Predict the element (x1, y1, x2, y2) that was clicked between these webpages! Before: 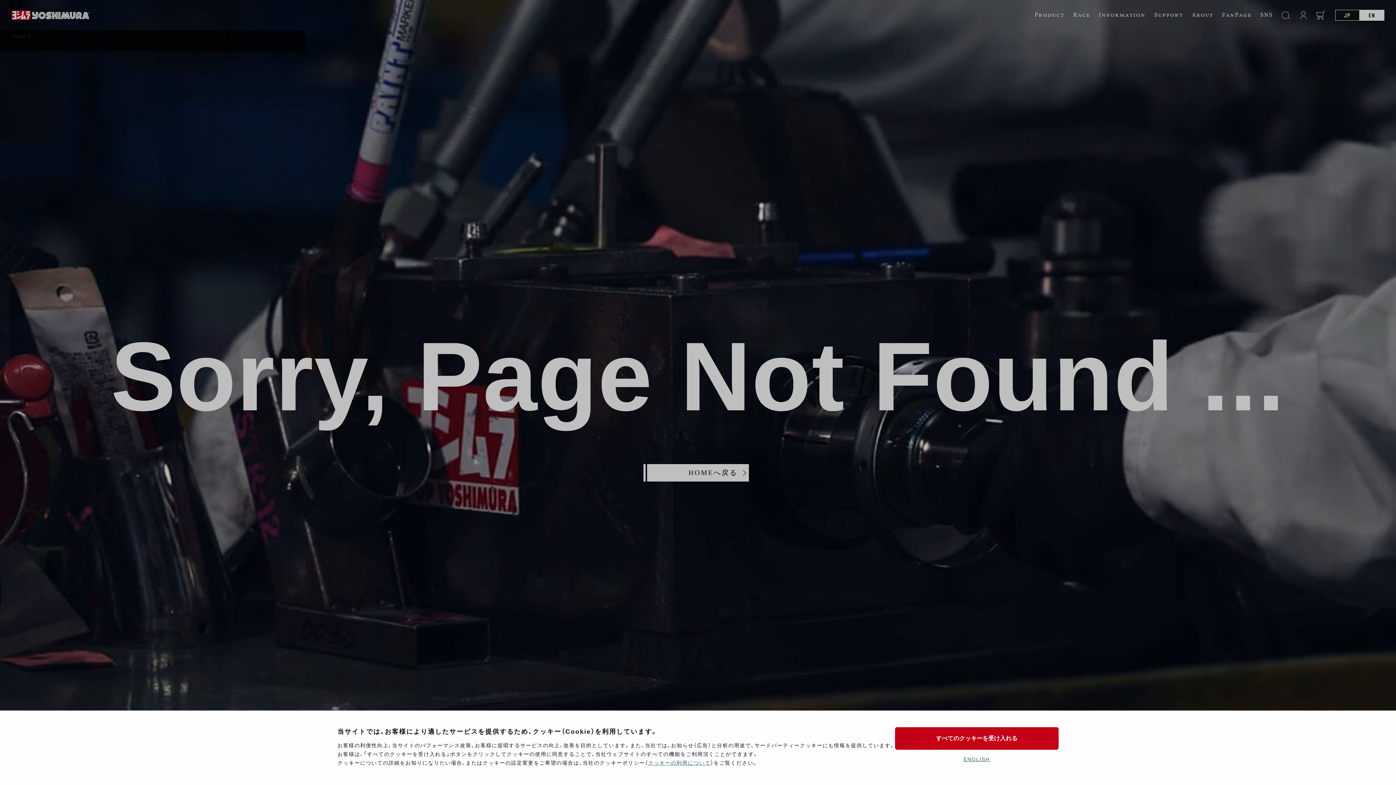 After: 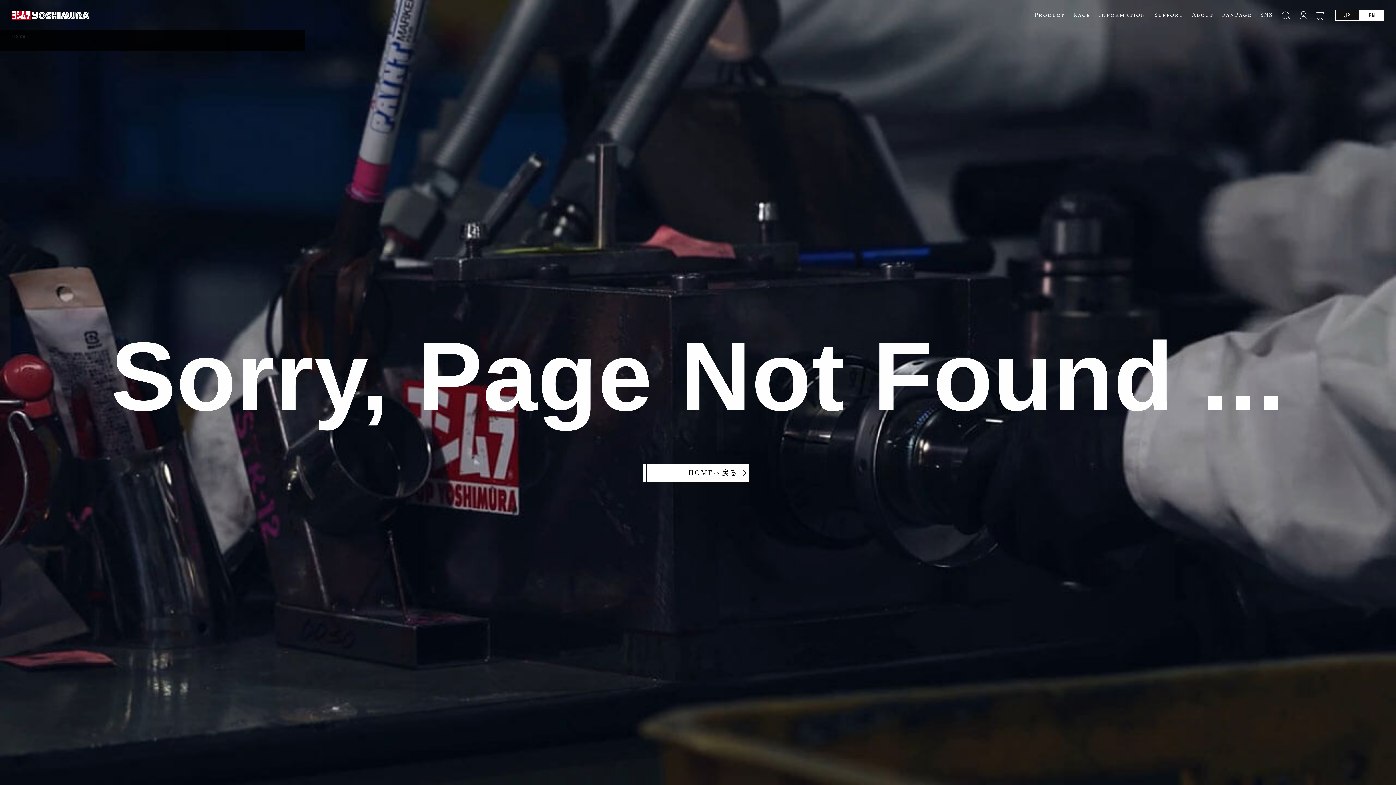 Action: bbox: (895, 727, 1058, 750) label: すべてのクッキーを受け入れる